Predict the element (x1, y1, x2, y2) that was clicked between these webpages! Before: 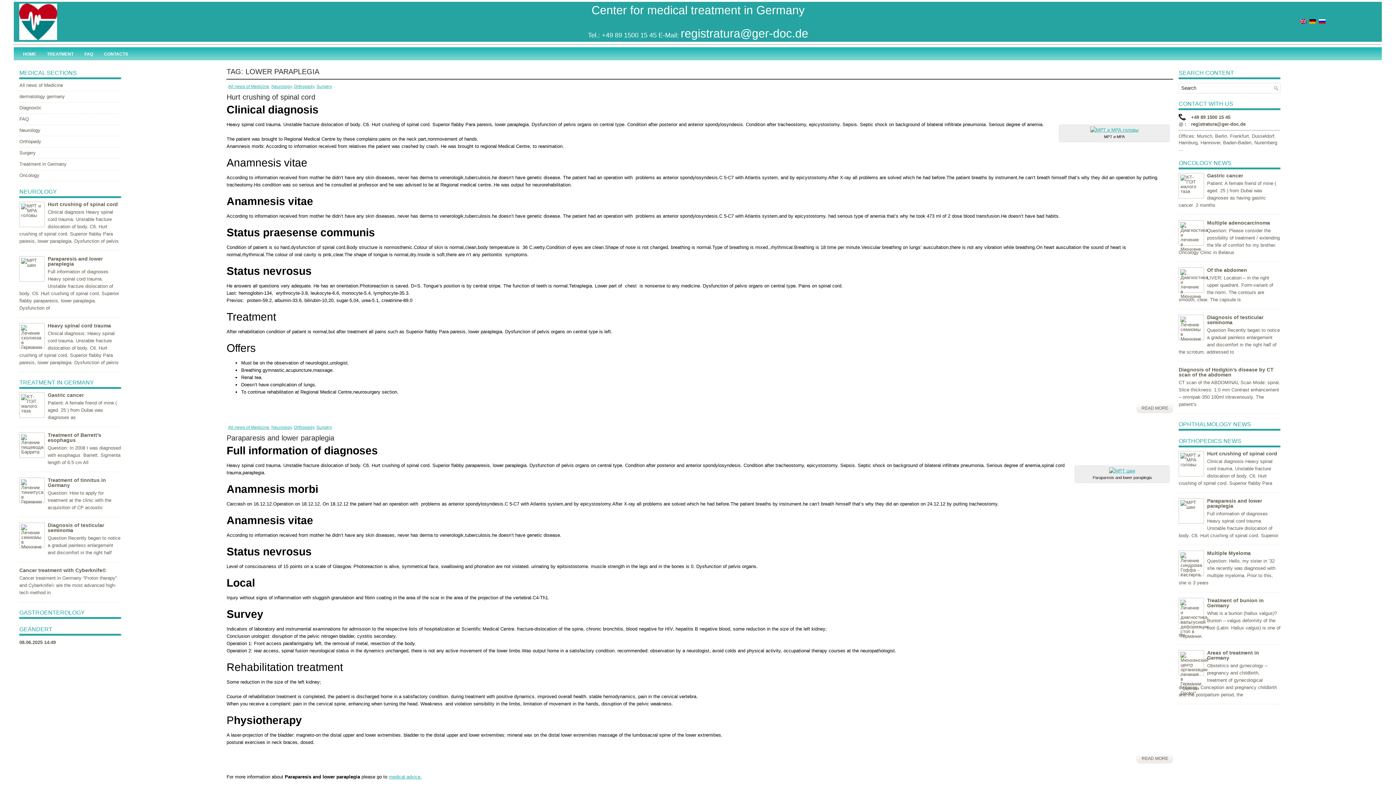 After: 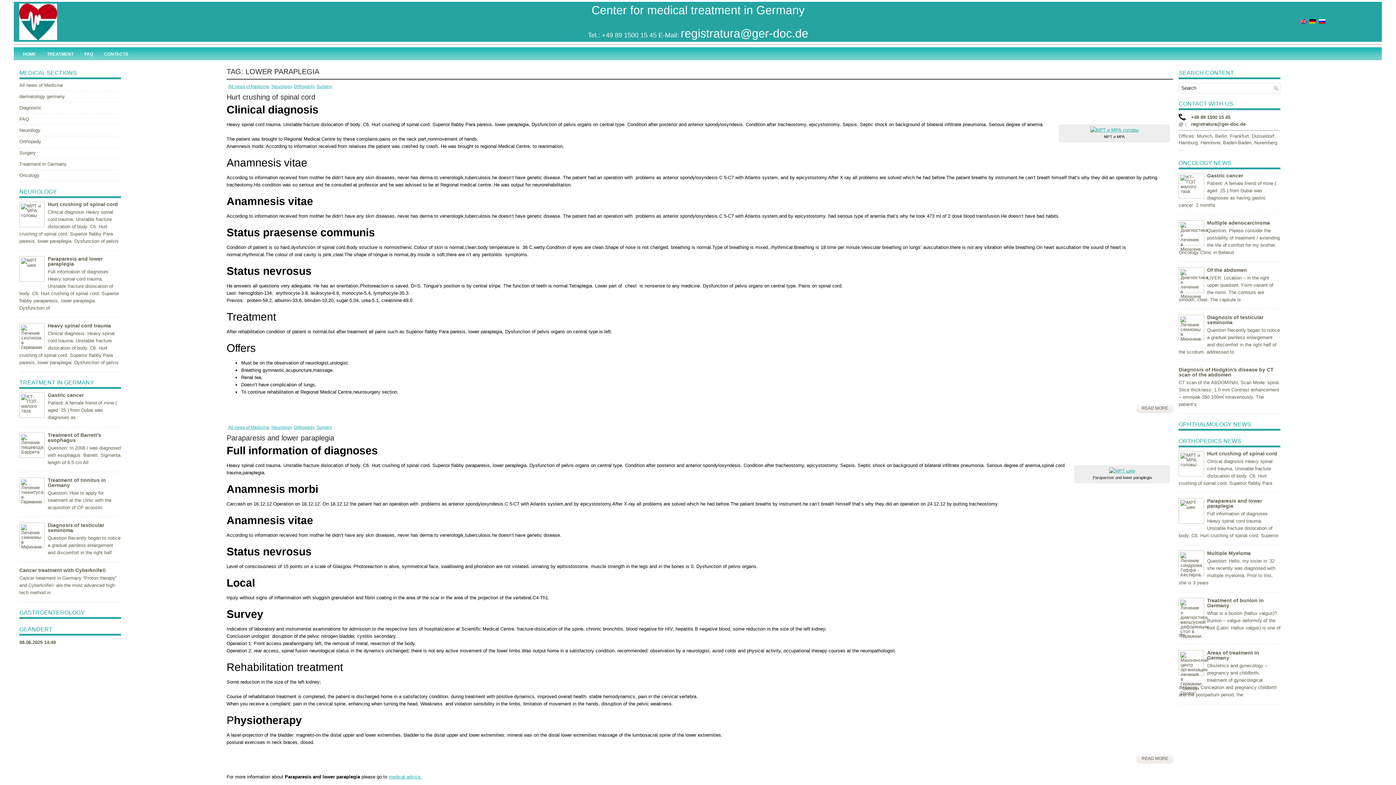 Action: bbox: (680, 26, 808, 40) label: registratura@ger-doc.de